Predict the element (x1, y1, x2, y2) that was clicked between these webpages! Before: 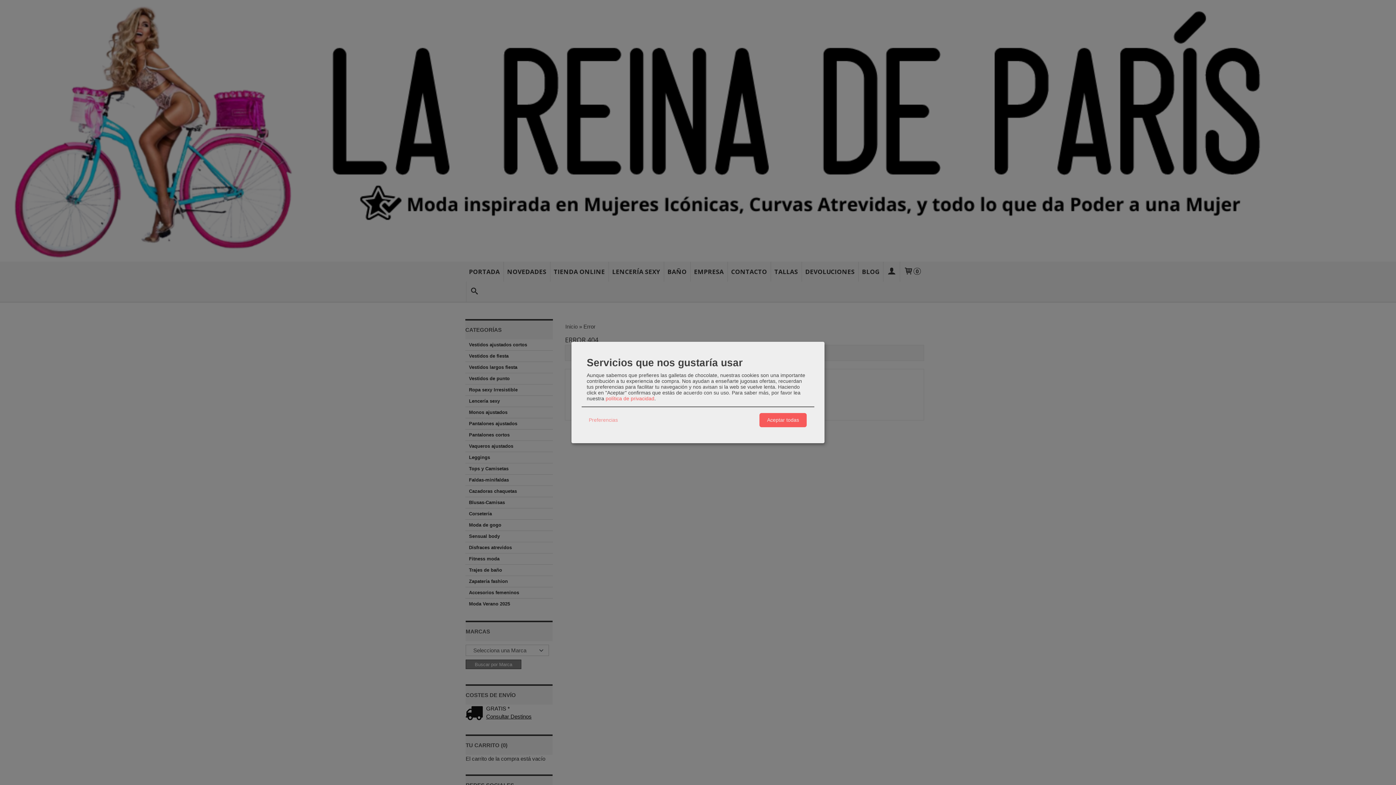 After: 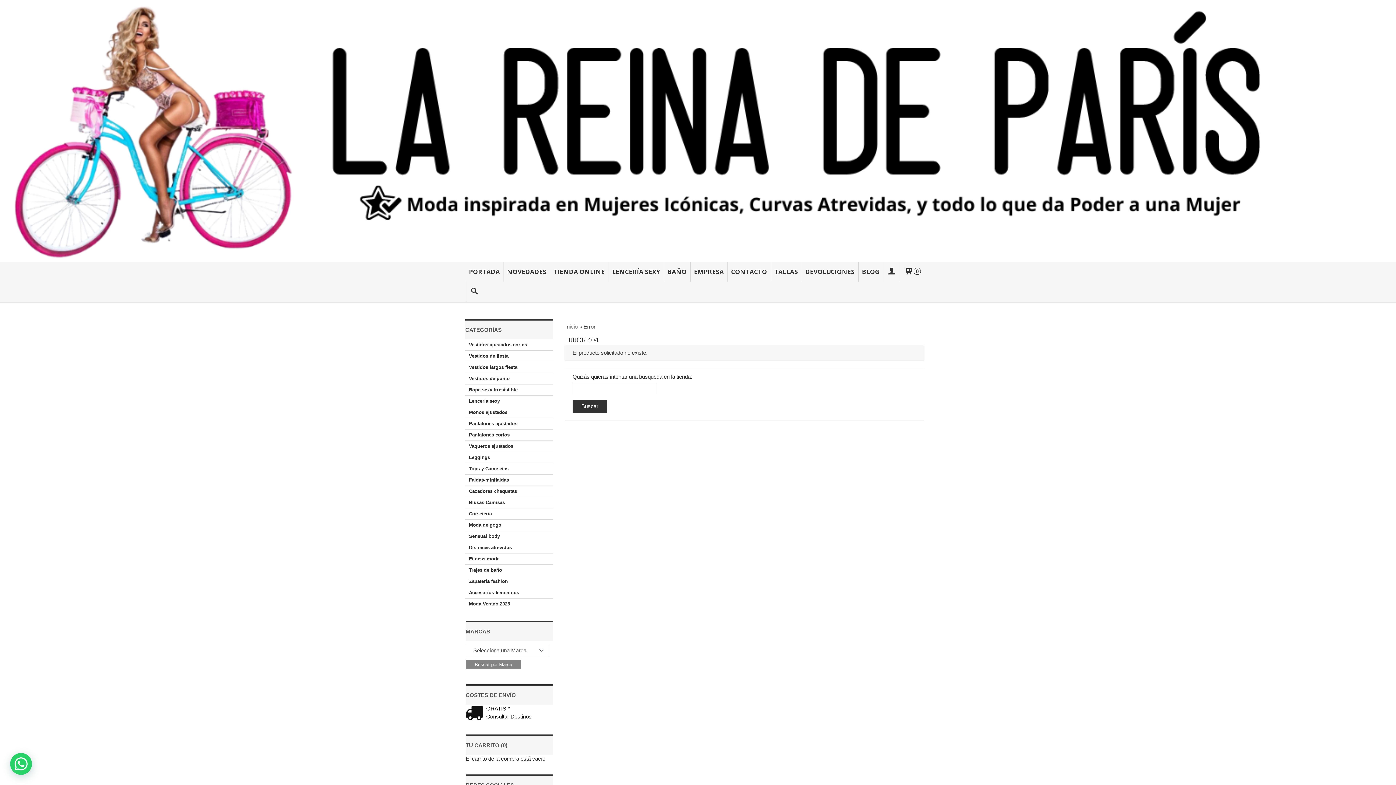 Action: bbox: (759, 413, 806, 427) label: Aceptar todas